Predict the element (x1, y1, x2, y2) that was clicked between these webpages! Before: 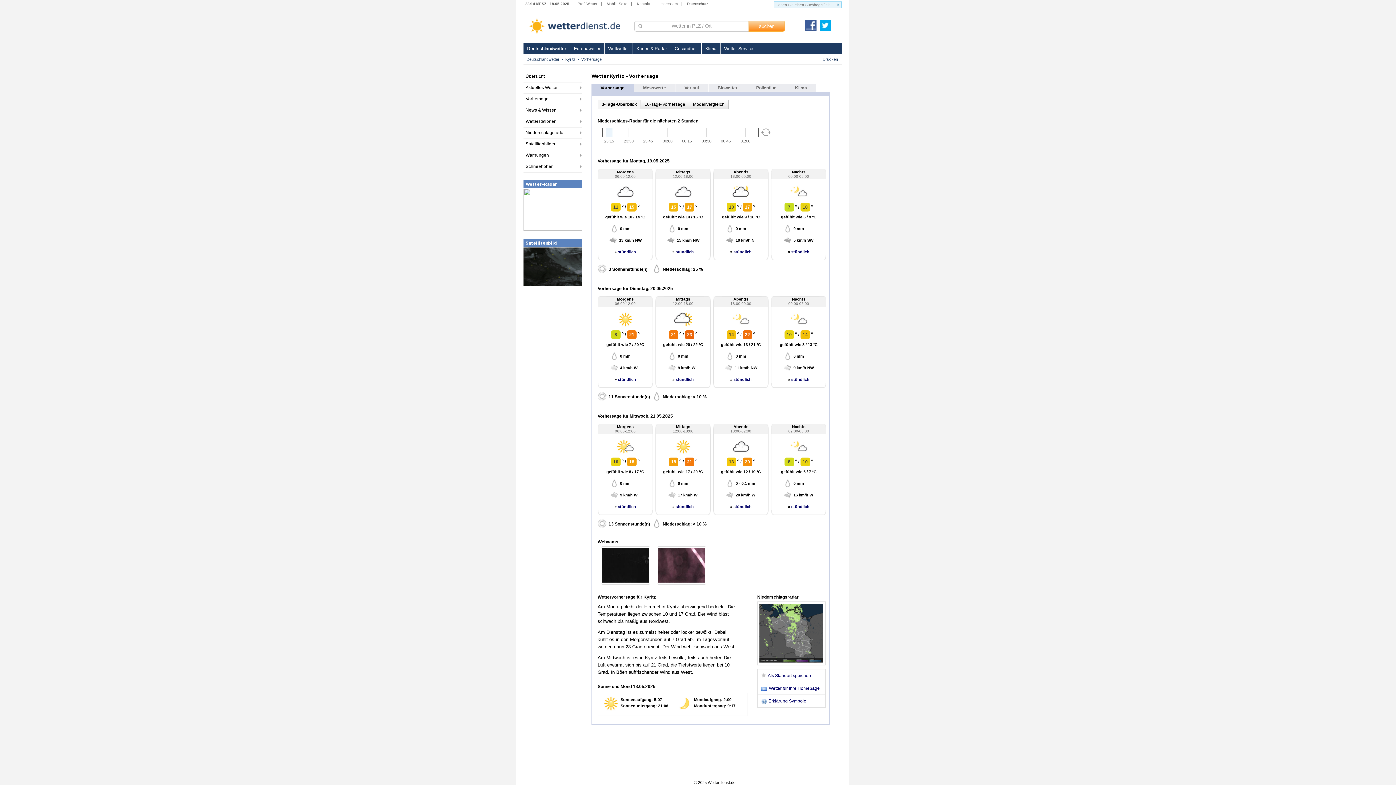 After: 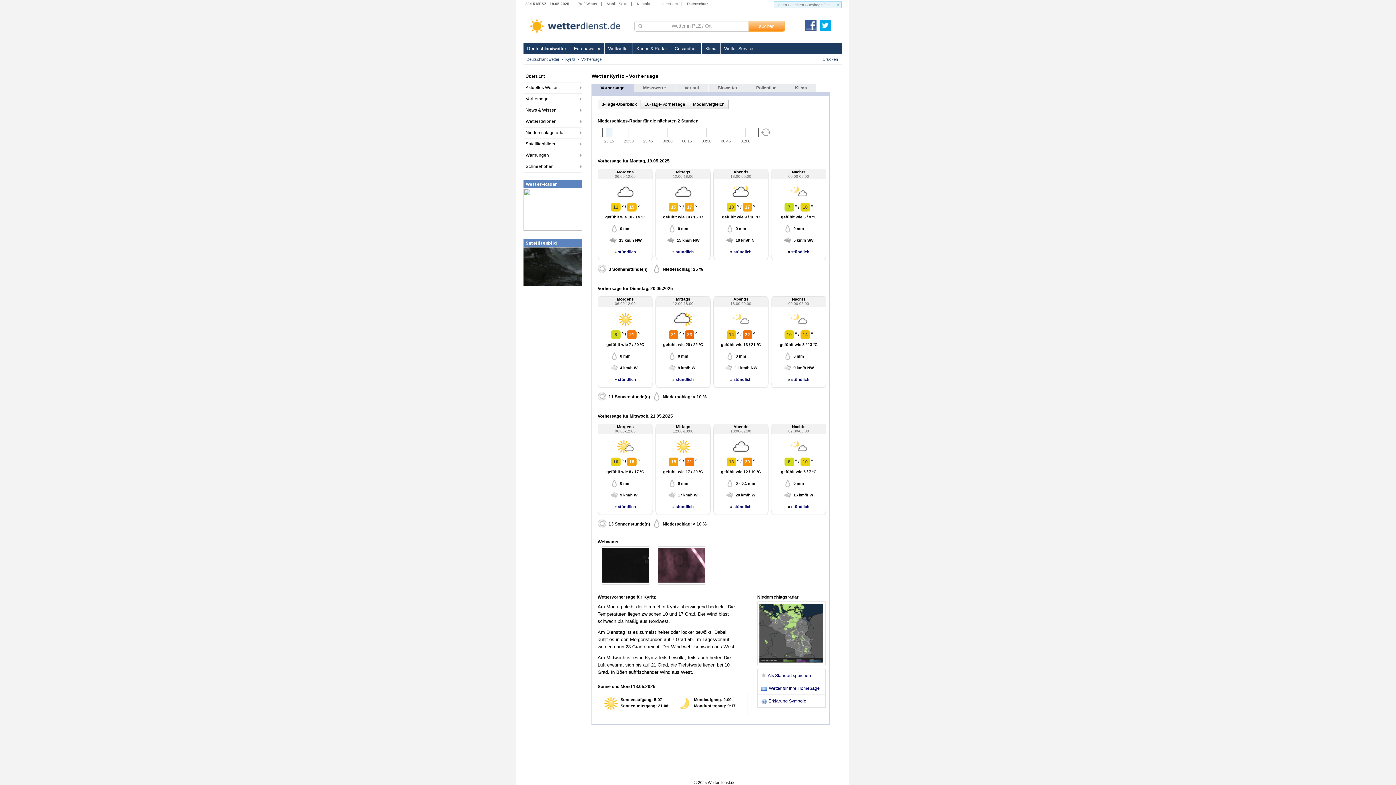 Action: bbox: (565, 57, 575, 61) label: Kyritz